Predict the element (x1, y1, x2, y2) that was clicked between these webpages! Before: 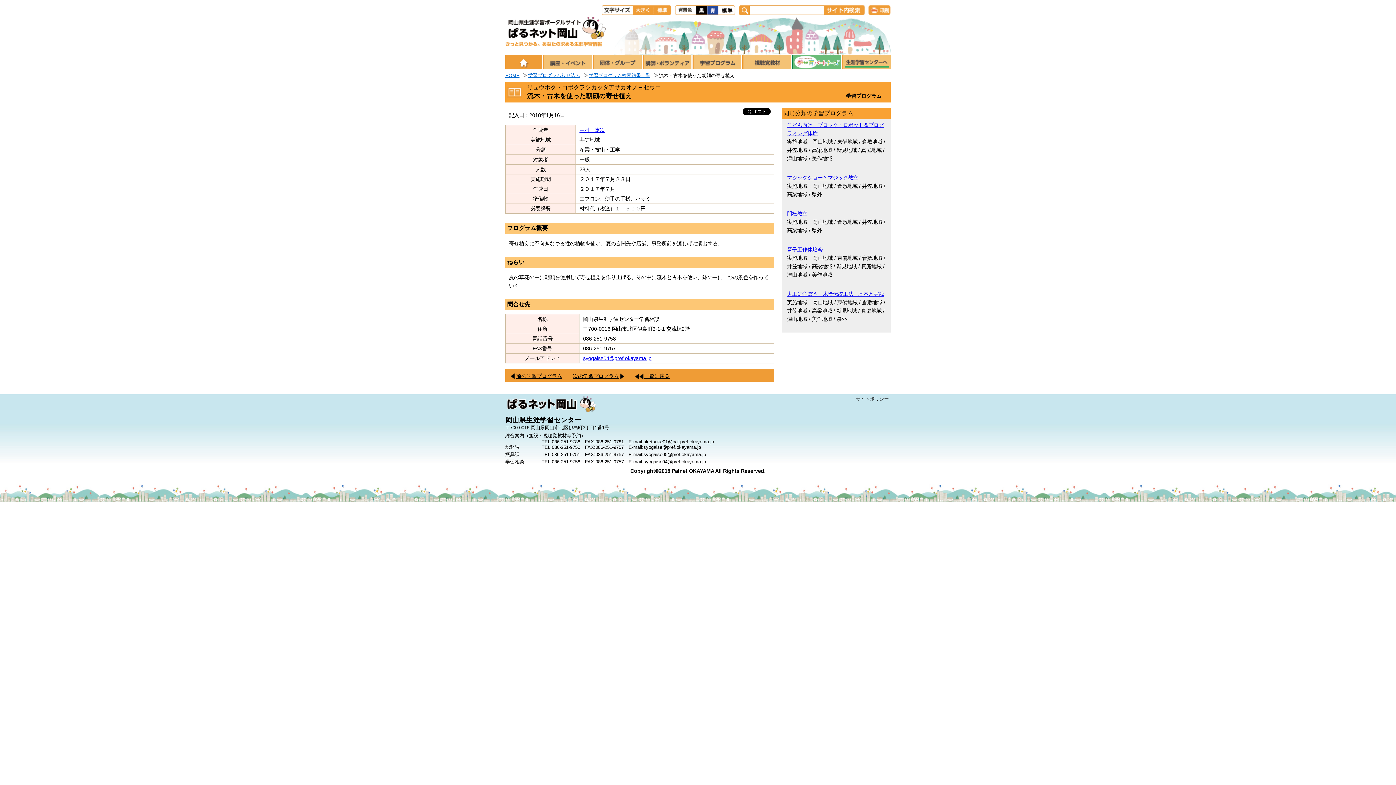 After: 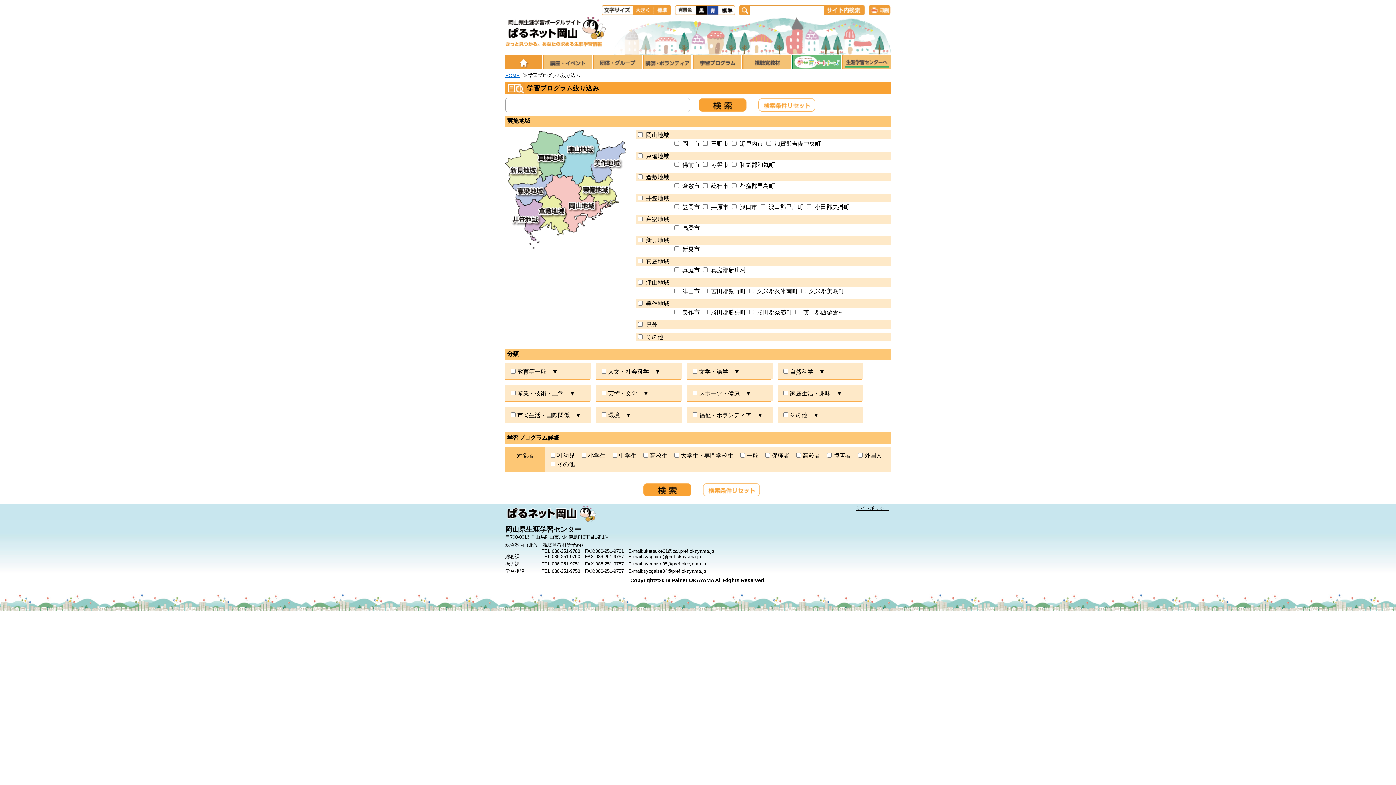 Action: bbox: (528, 72, 587, 78) label: 学習プログラム絞り込み